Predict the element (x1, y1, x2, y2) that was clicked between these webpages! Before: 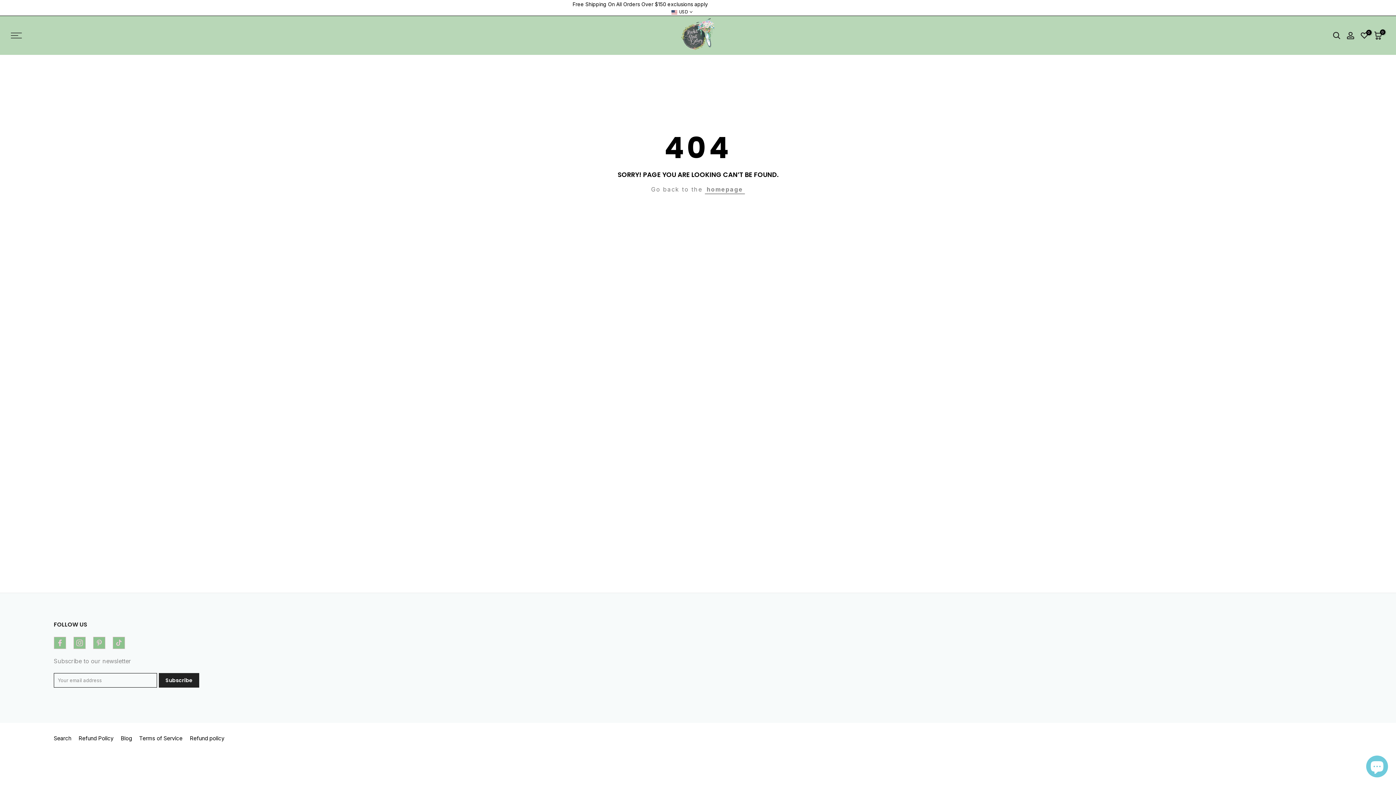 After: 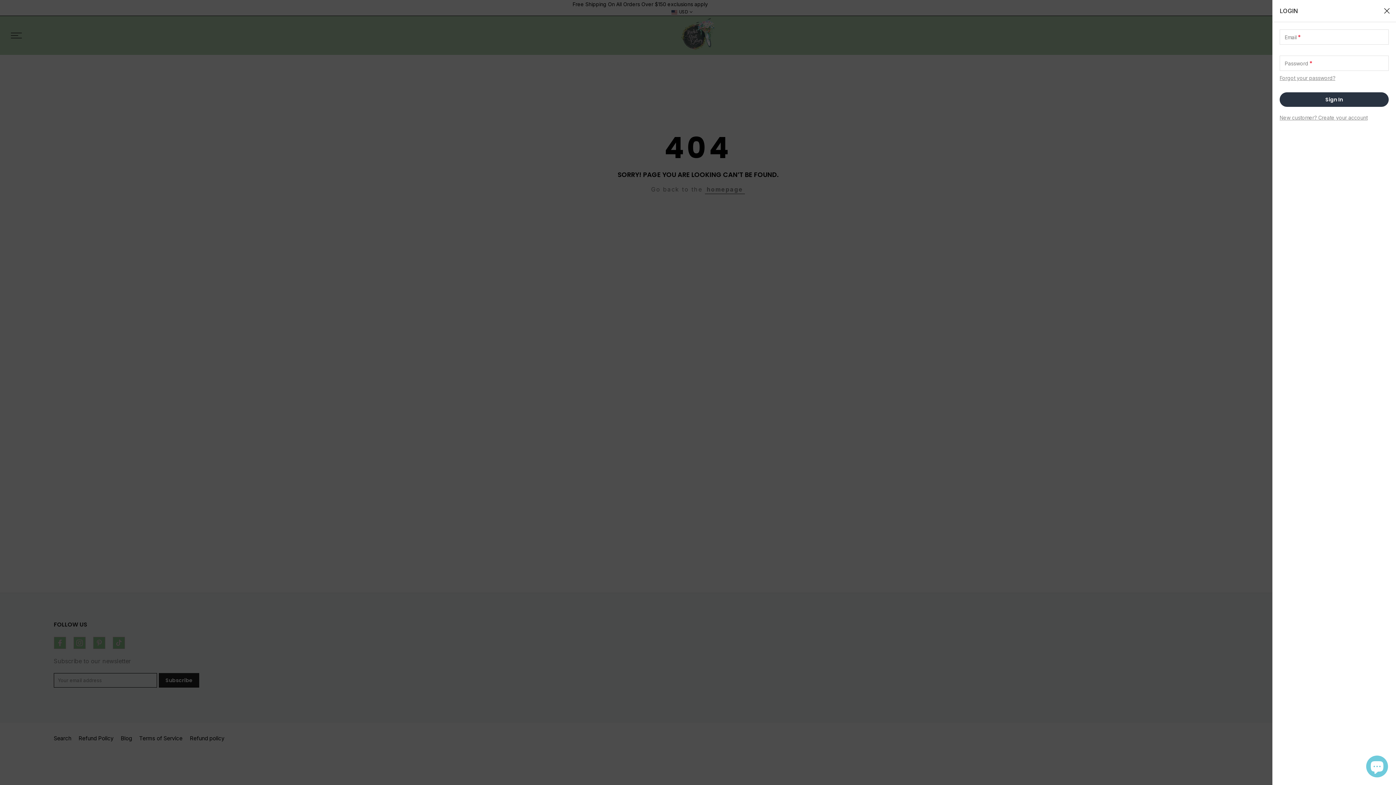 Action: bbox: (1346, 31, 1354, 39)